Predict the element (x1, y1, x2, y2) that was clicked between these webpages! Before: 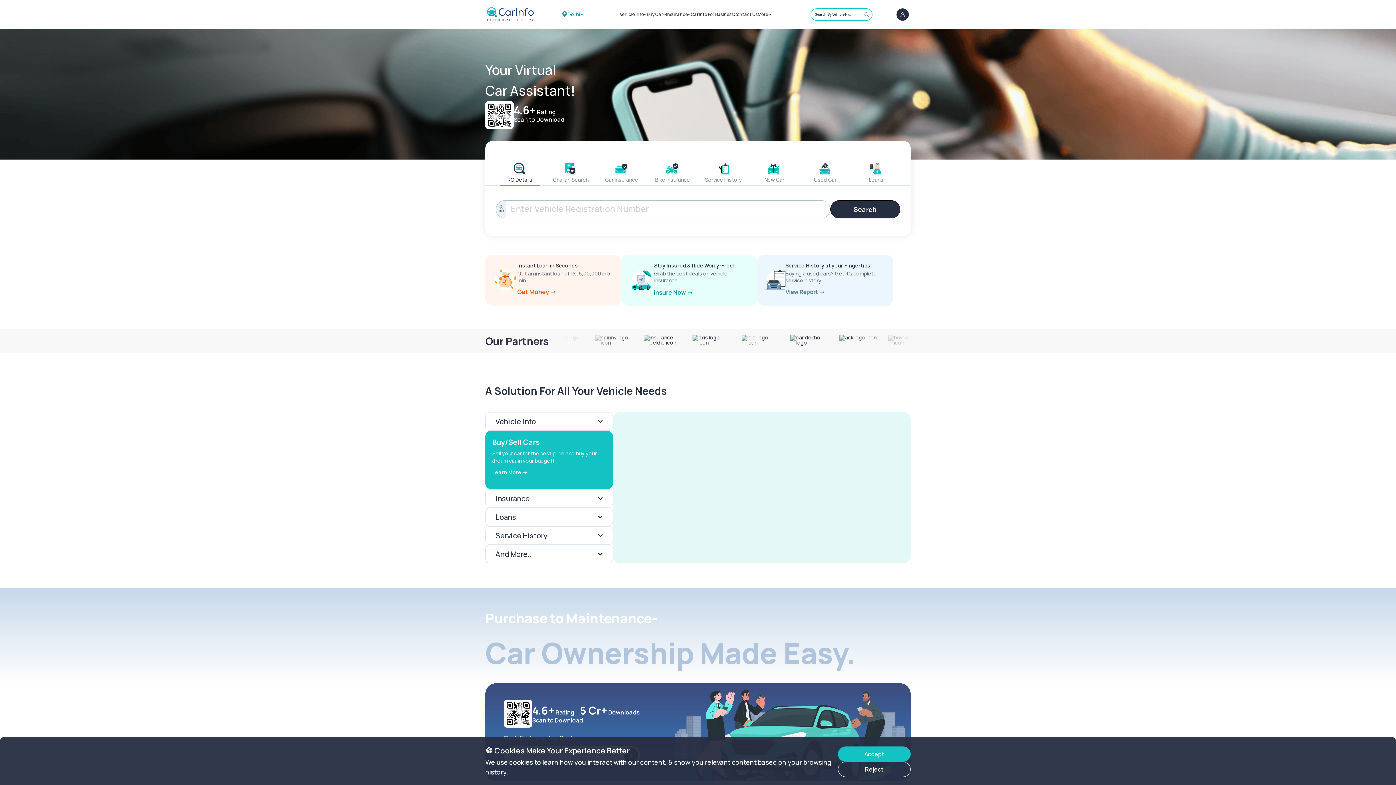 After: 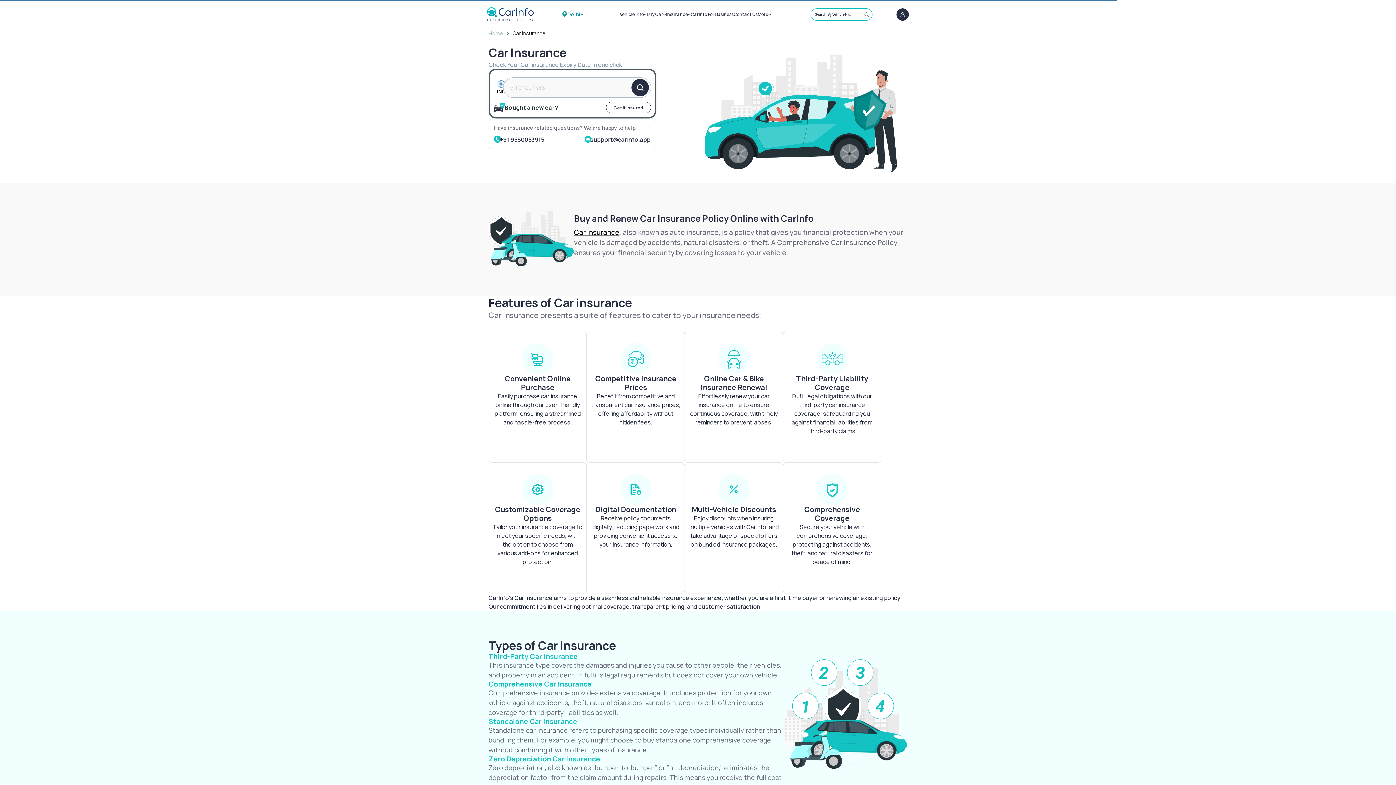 Action: bbox: (621, 254, 757, 305) label: Stay Insured & Ride Worry-Free!

Grab the best deals on vehicle insurance